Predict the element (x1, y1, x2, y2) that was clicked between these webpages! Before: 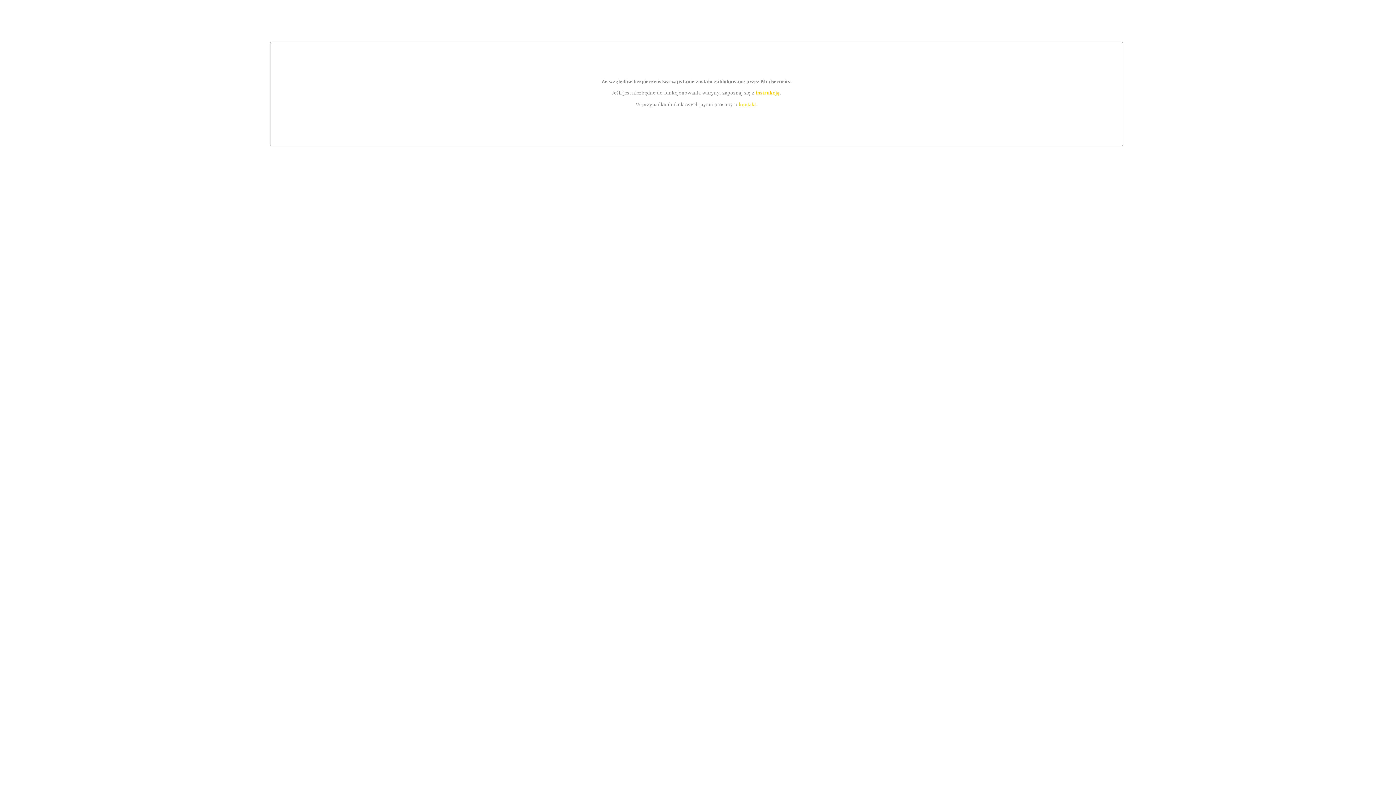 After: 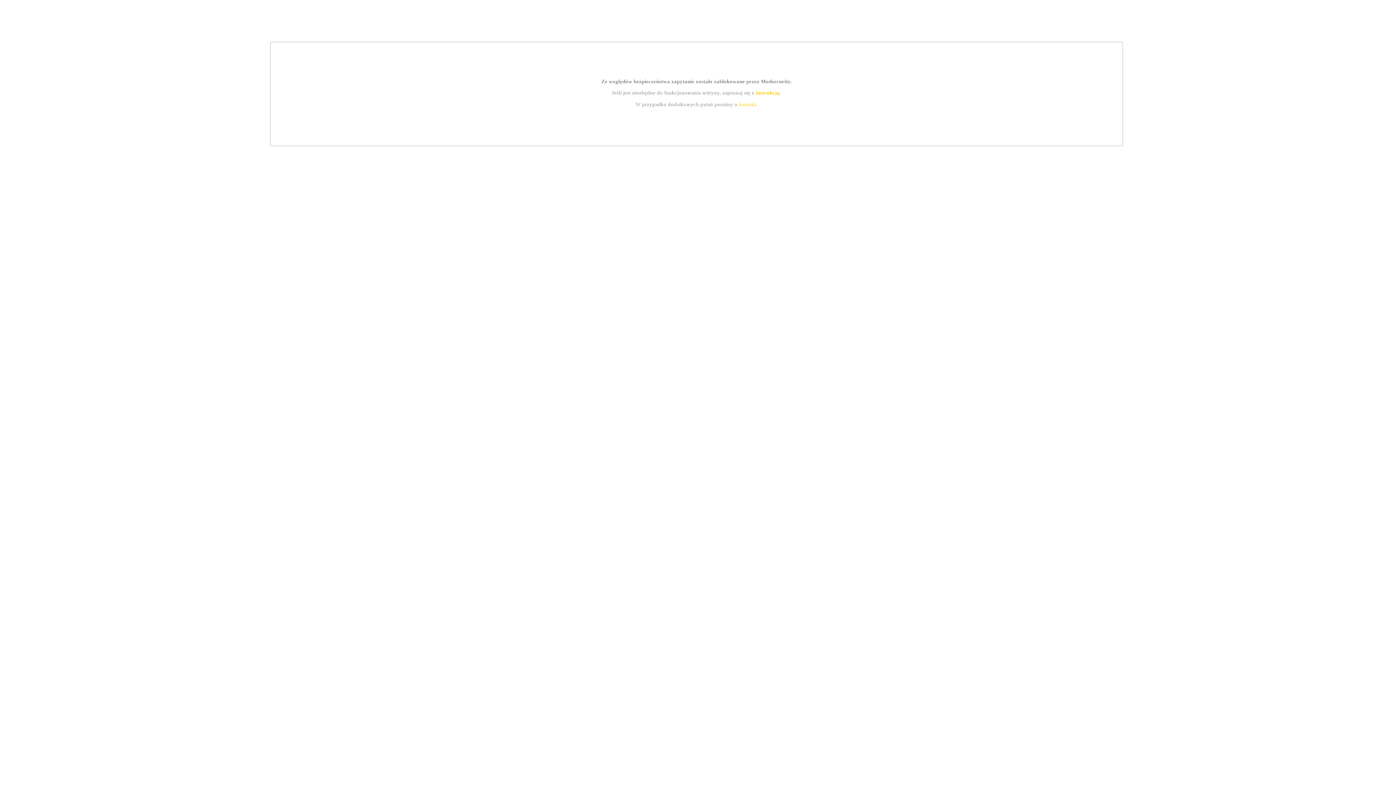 Action: label: kontakt bbox: (739, 101, 756, 107)